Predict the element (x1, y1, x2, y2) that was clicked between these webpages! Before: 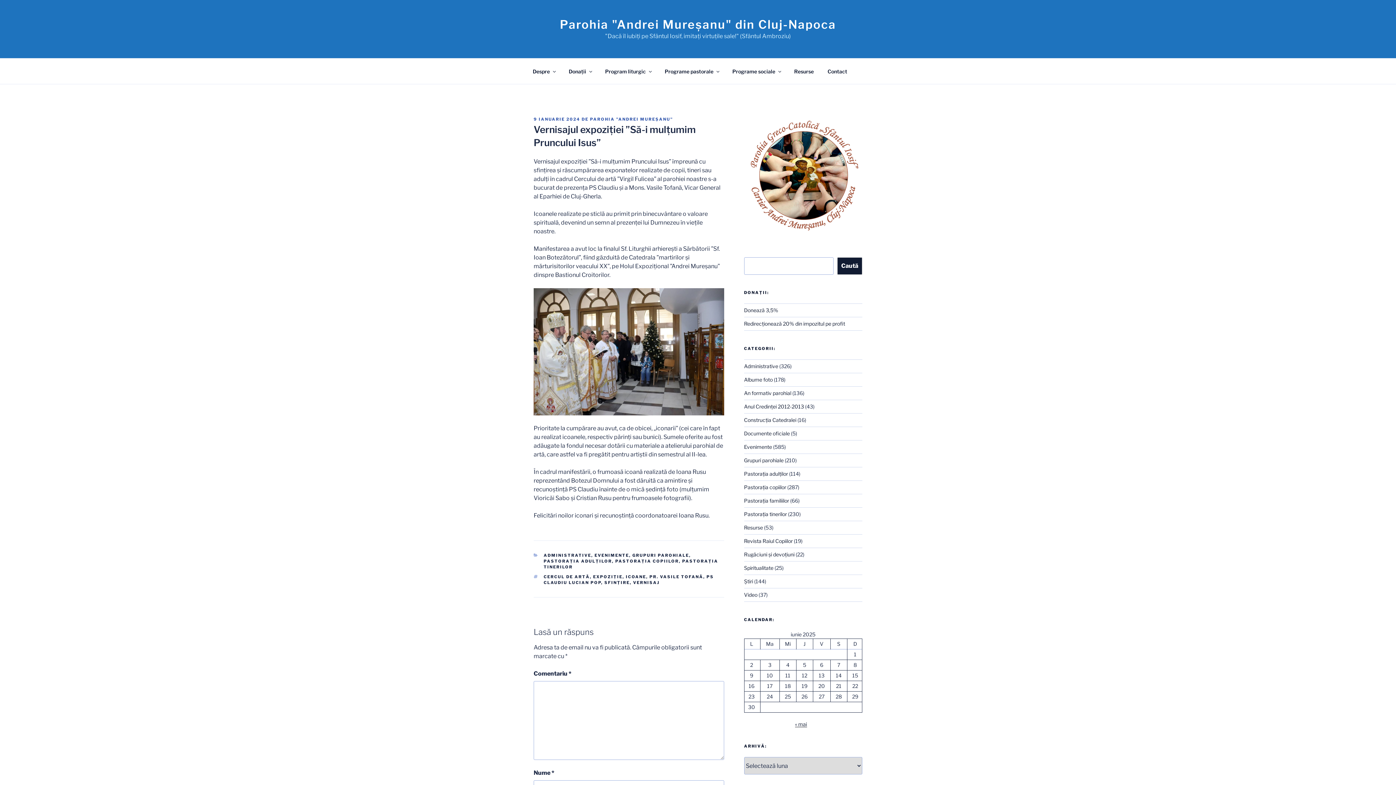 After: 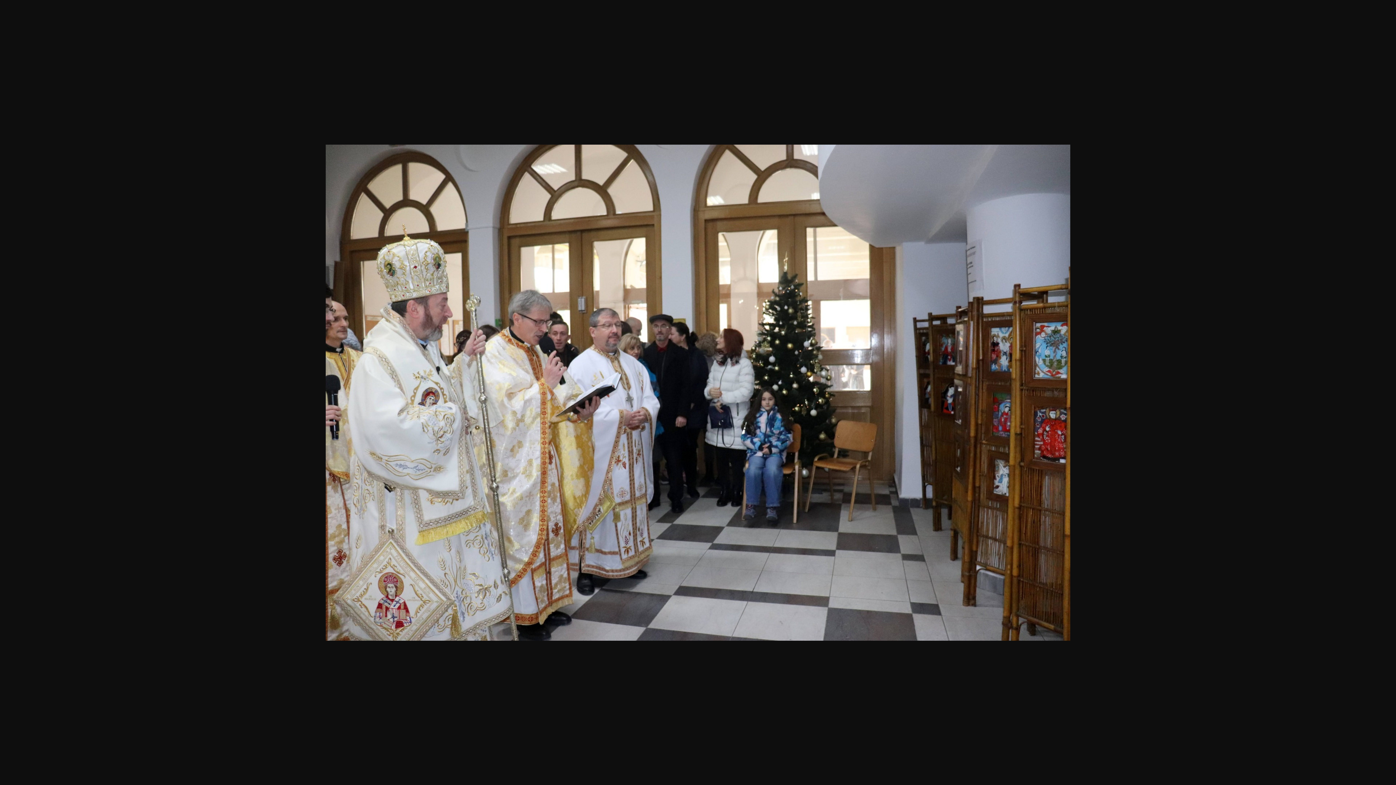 Action: bbox: (533, 288, 724, 415)